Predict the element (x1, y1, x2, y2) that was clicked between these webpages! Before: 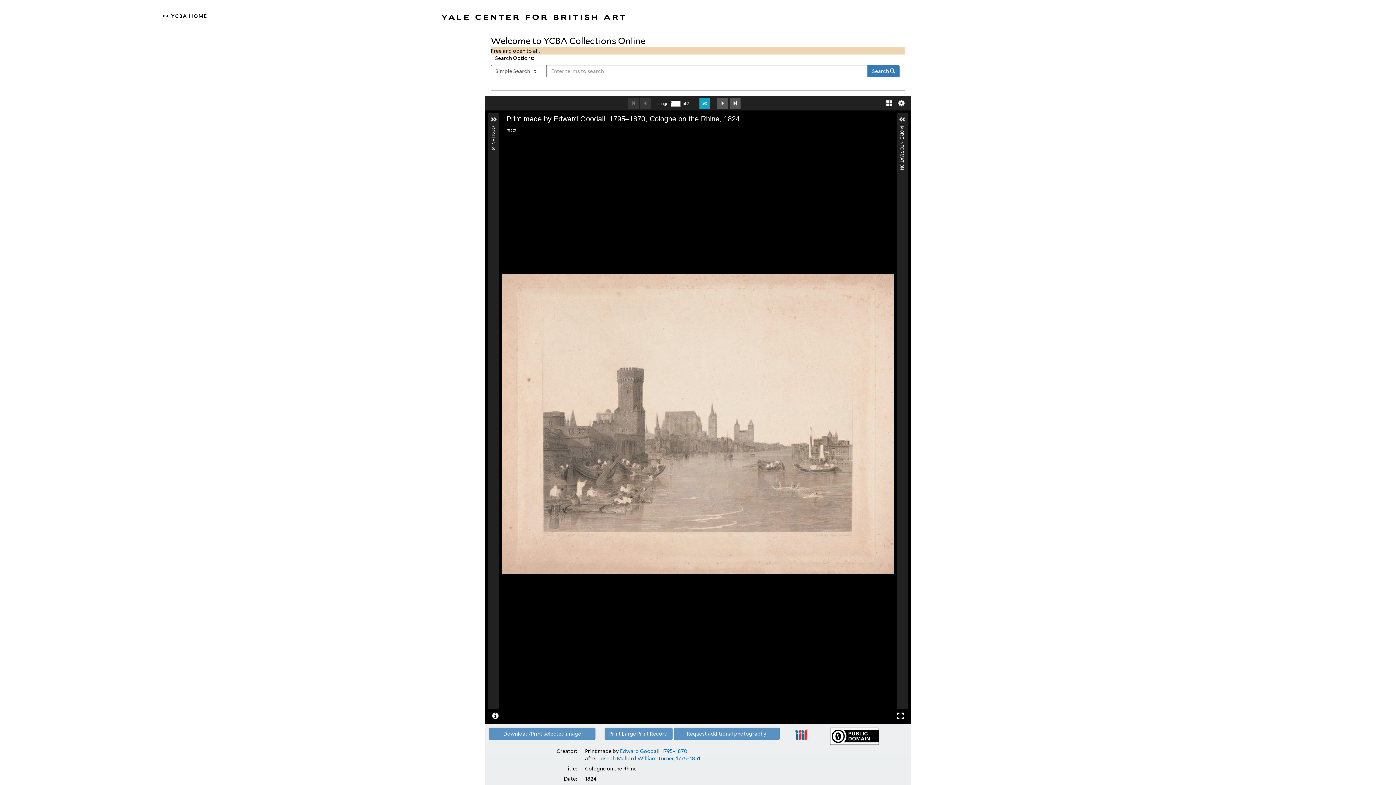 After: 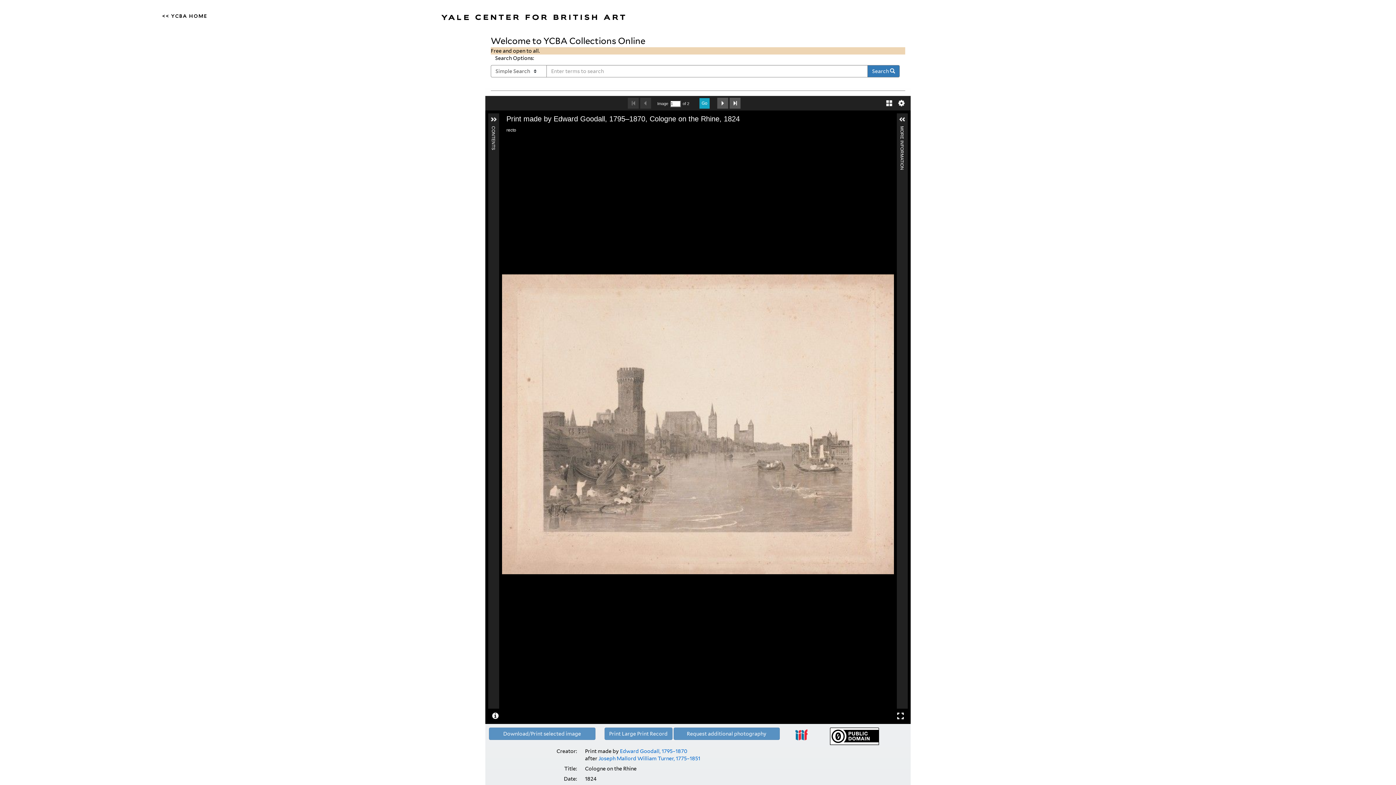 Action: bbox: (824, 728, 884, 745)